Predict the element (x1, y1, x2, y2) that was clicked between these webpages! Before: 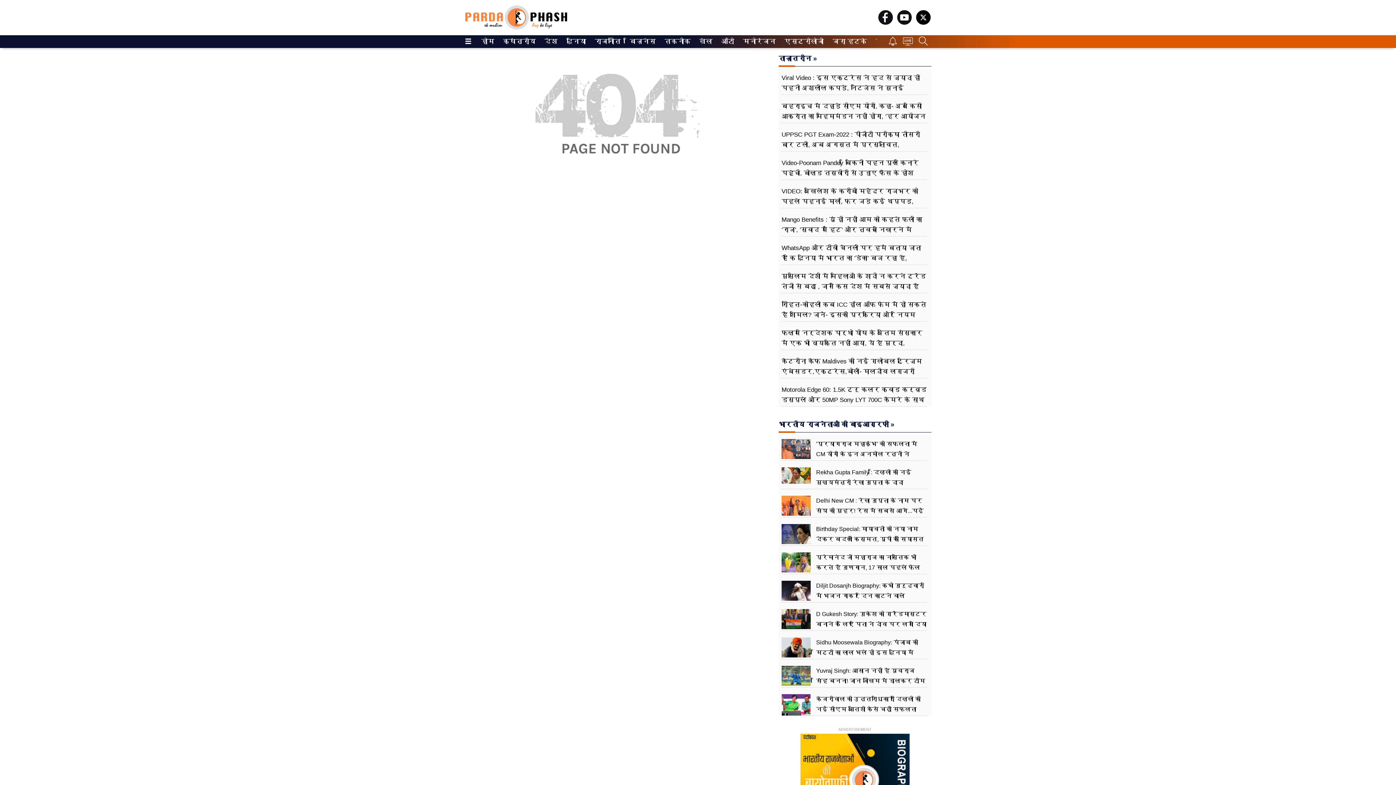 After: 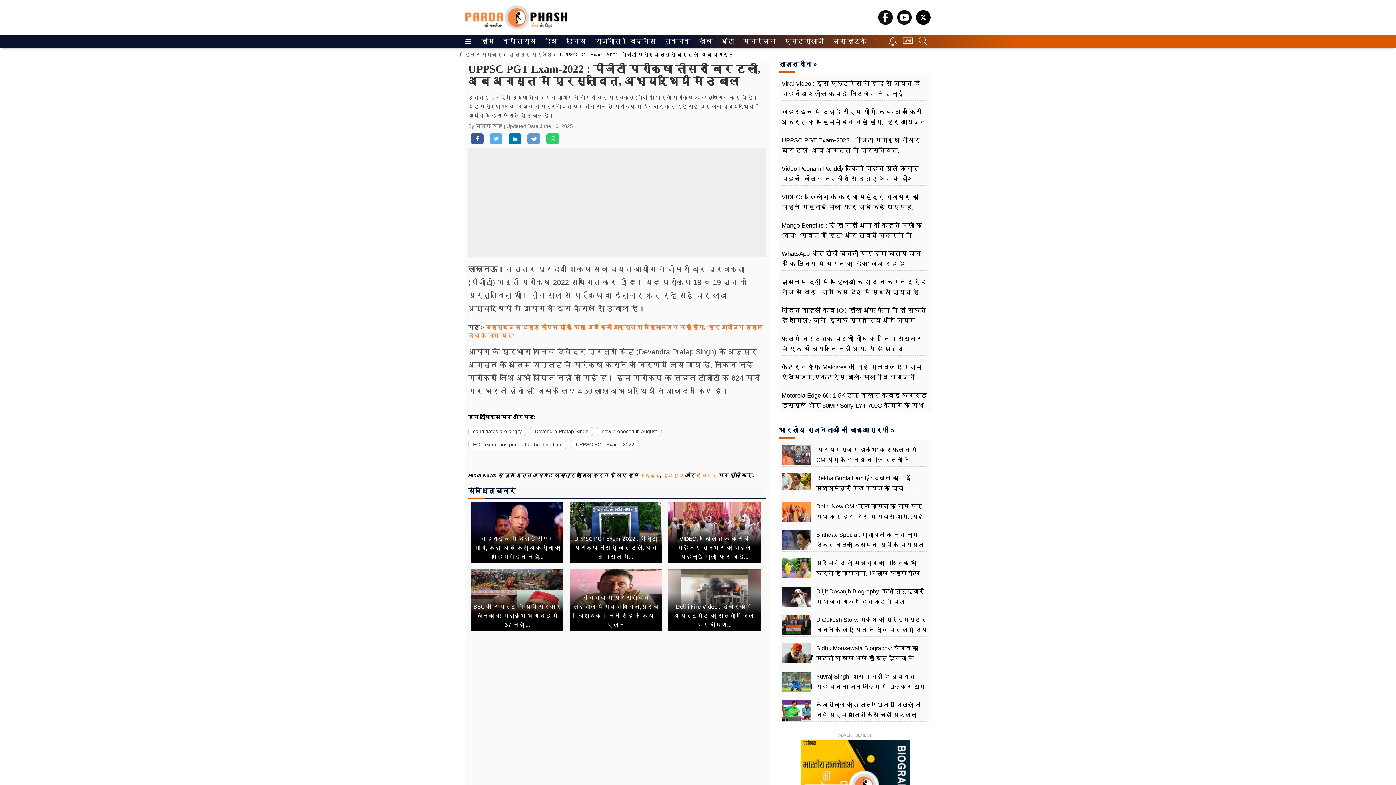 Action: label: UPPSC PGT Exam-2022 : पीजीटी परीक्षा तीसरी बार टली, अब अगस्त में प्रस्तावित, अभ्यर्थियों में उबाल bbox: (781, 129, 927, 160)